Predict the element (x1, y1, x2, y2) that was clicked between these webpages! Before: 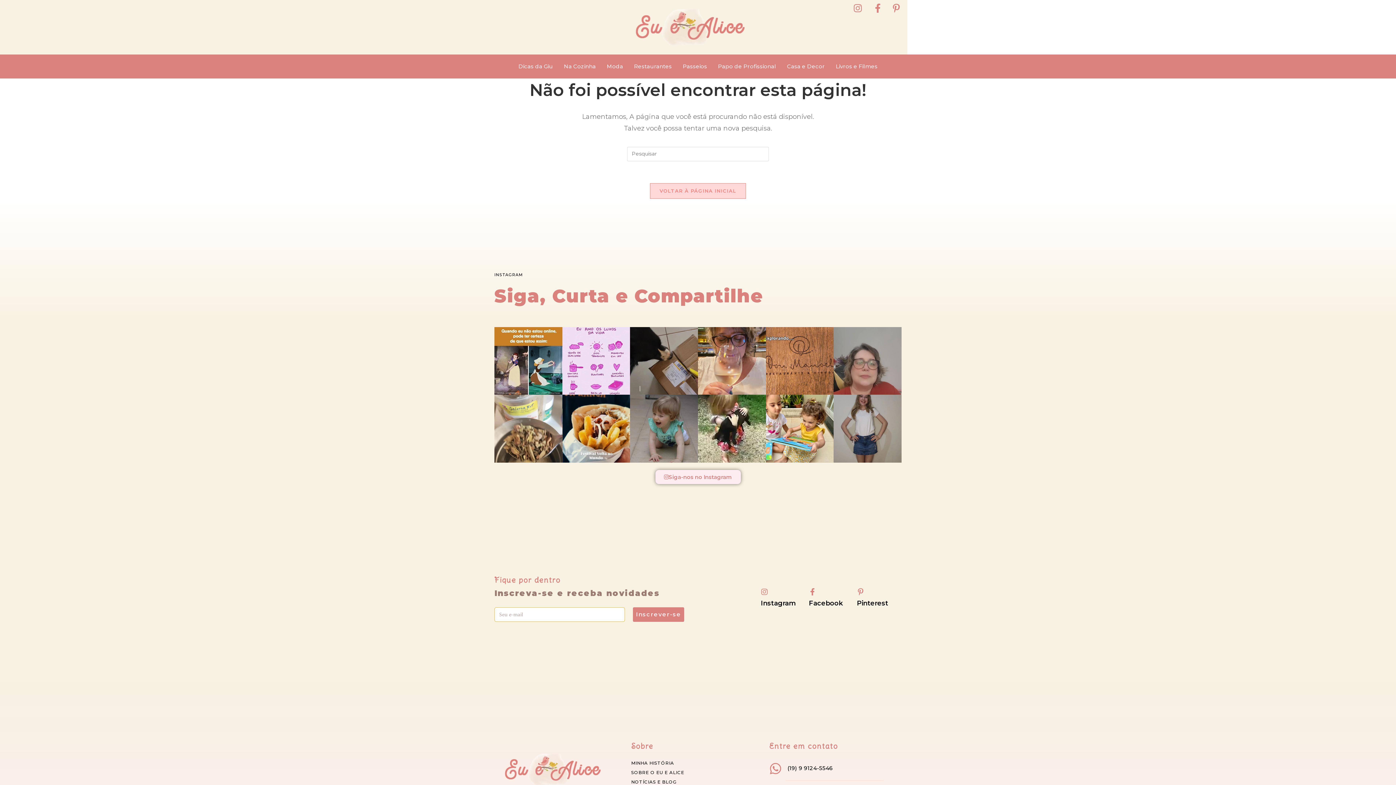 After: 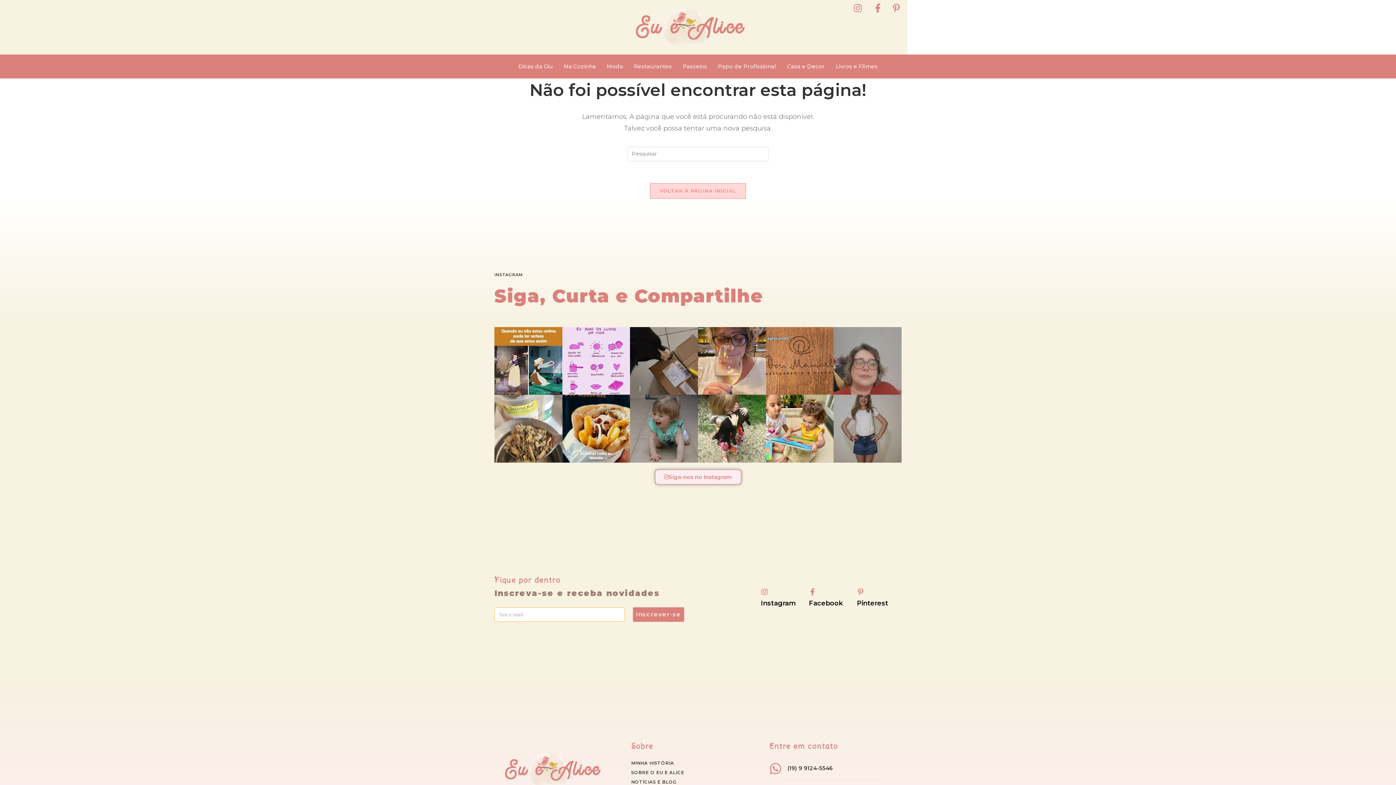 Action: bbox: (655, 470, 740, 484) label: Siga-nos no Instagram